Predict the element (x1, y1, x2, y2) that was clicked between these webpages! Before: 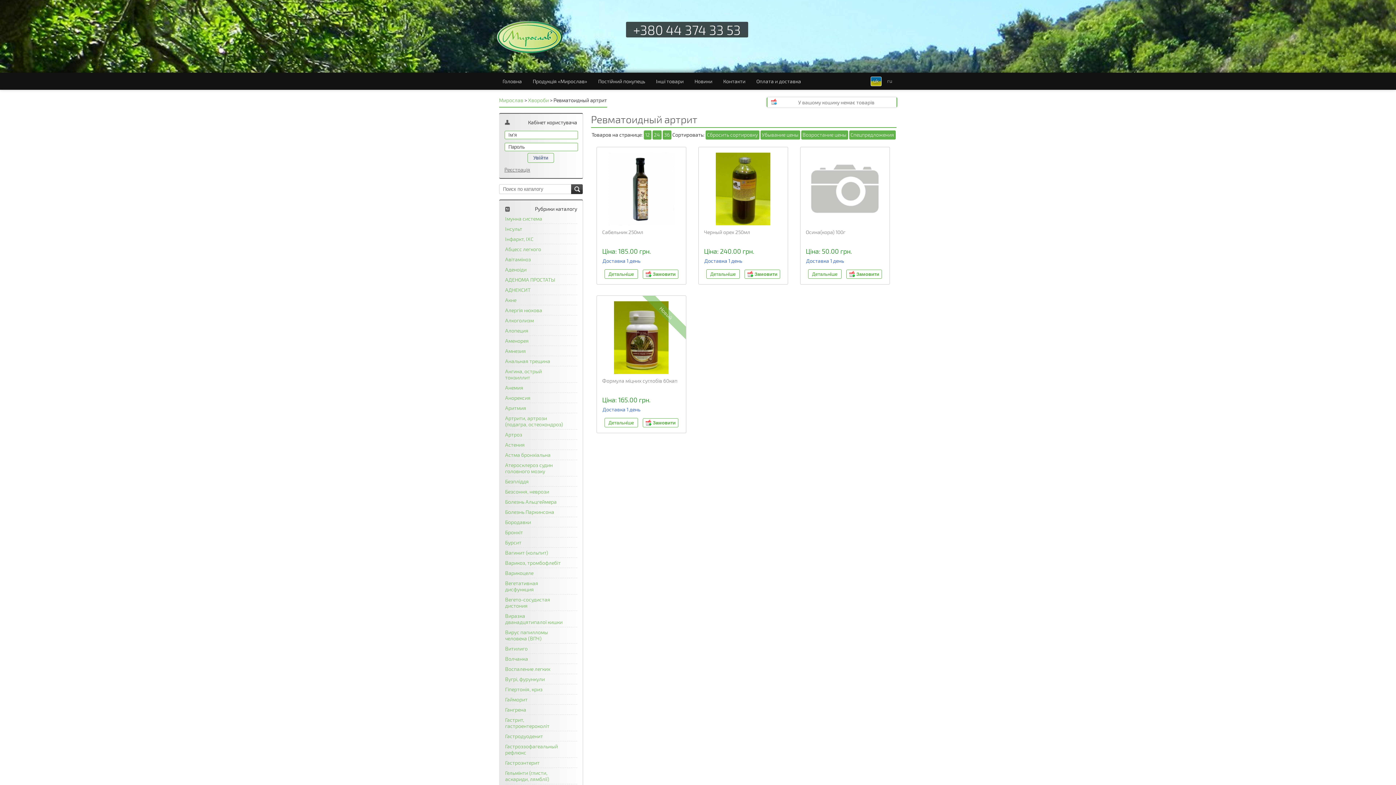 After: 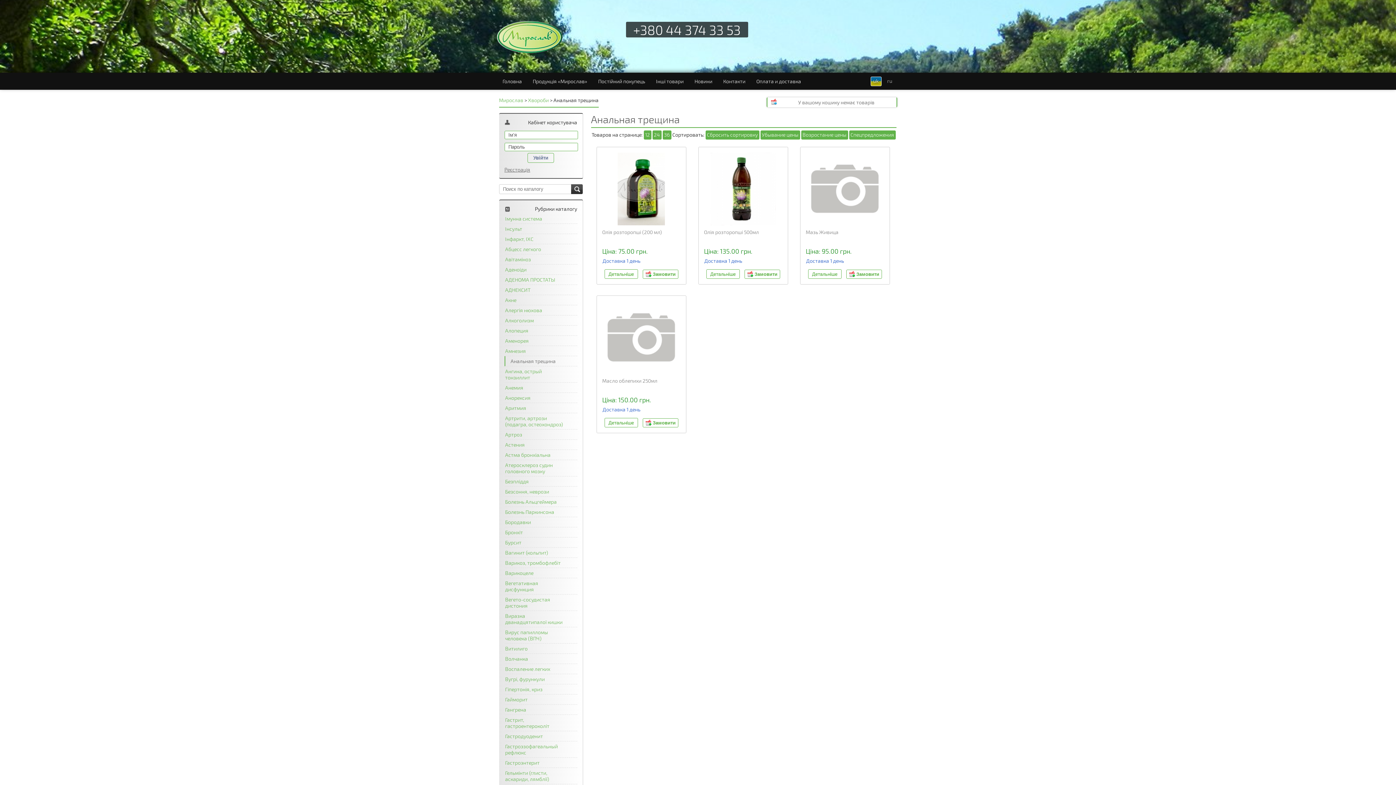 Action: bbox: (504, 356, 577, 366) label: Анальная трещина